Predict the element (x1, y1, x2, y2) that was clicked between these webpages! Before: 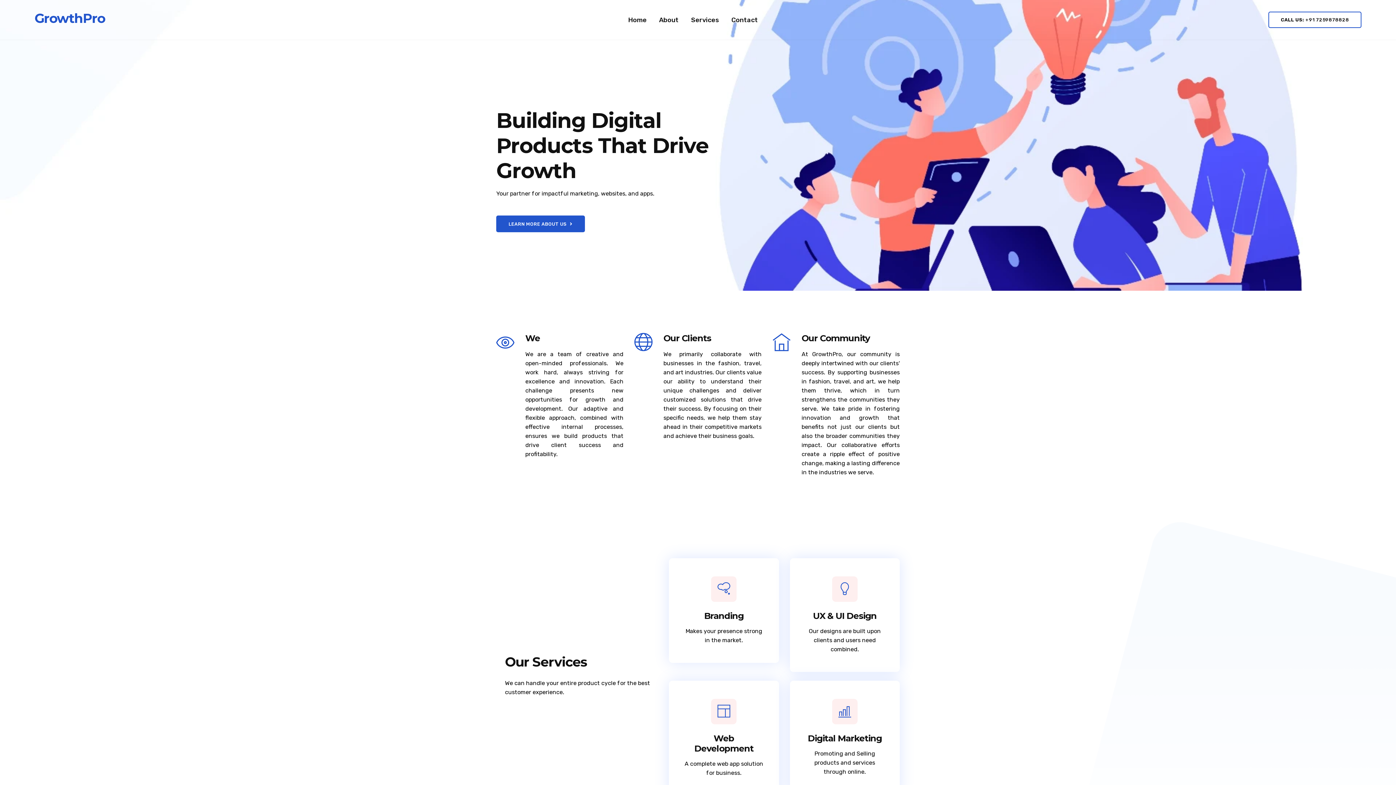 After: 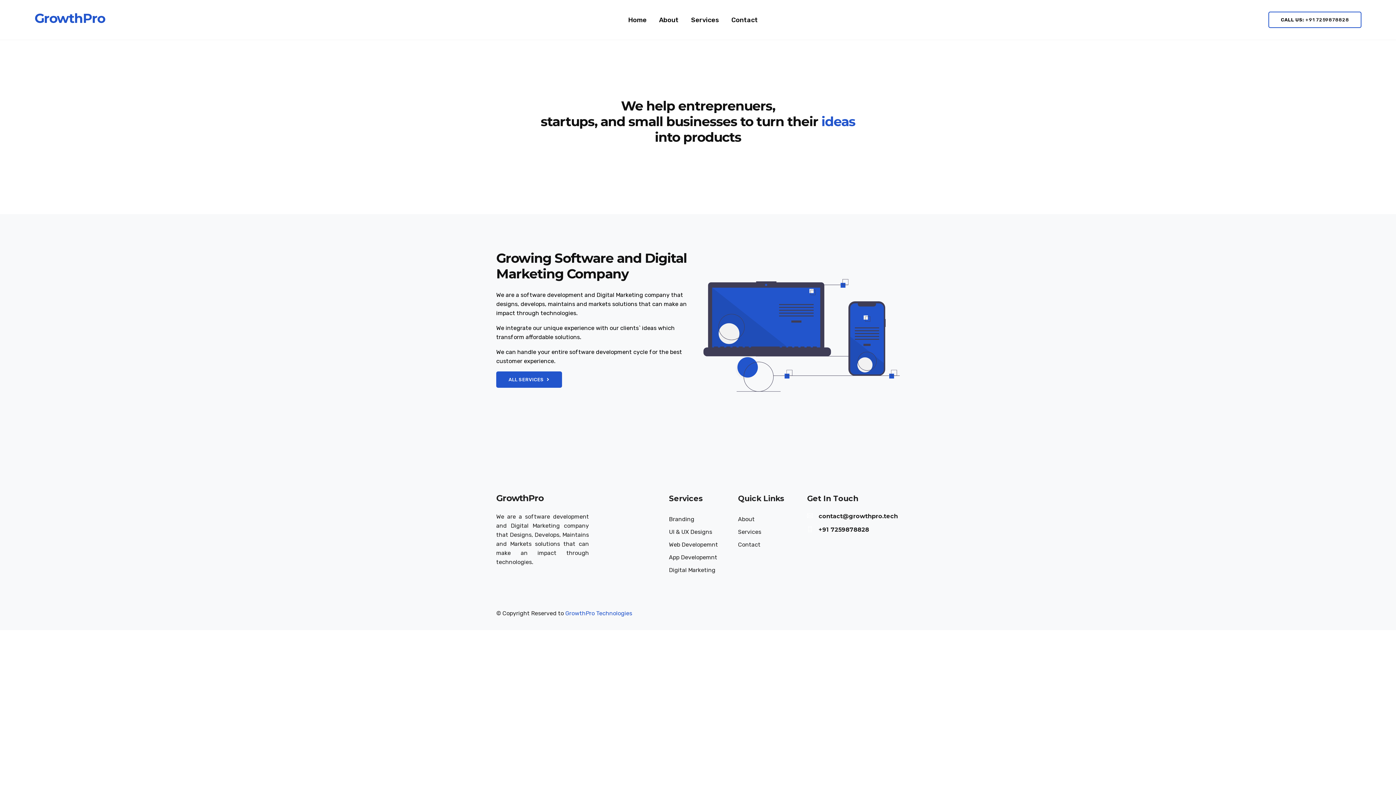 Action: bbox: (649, 11, 681, 27) label: About